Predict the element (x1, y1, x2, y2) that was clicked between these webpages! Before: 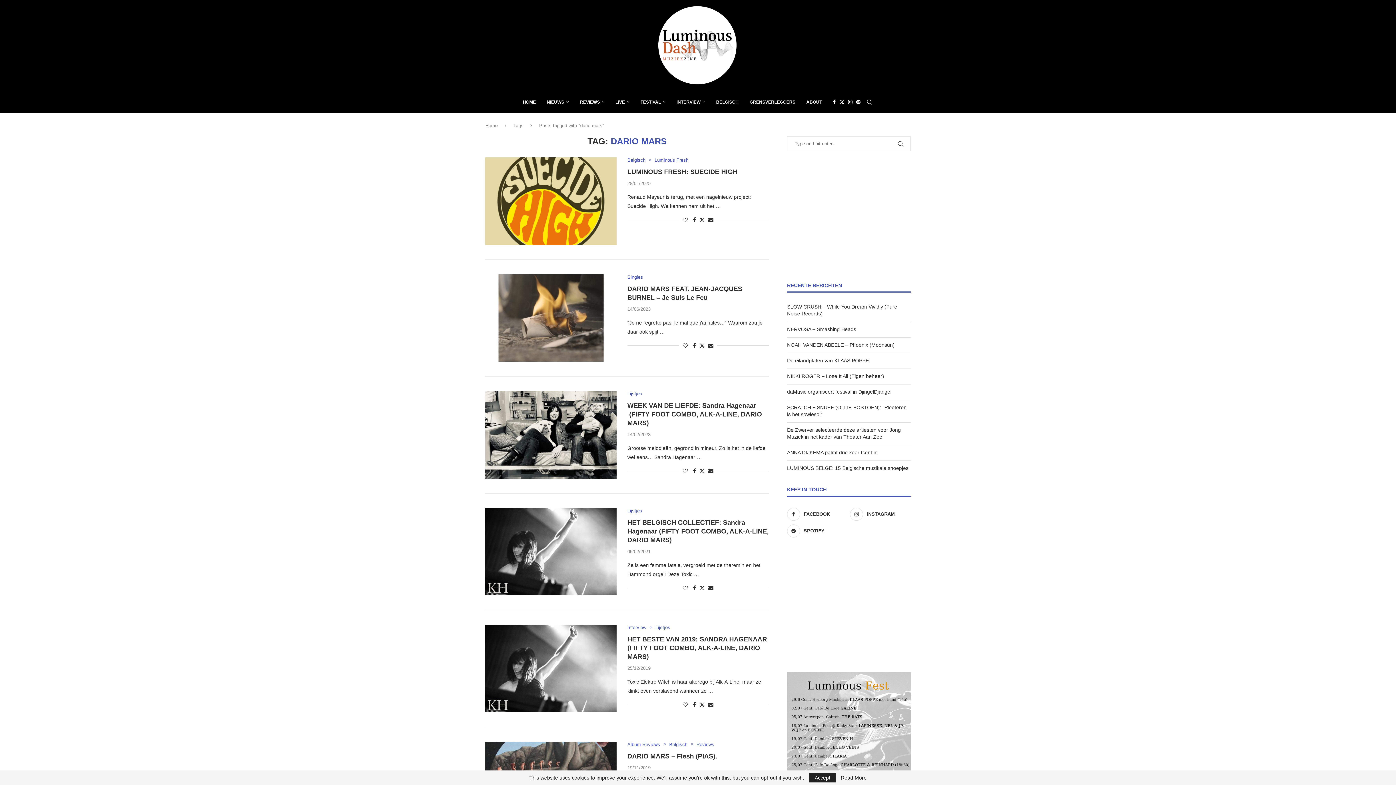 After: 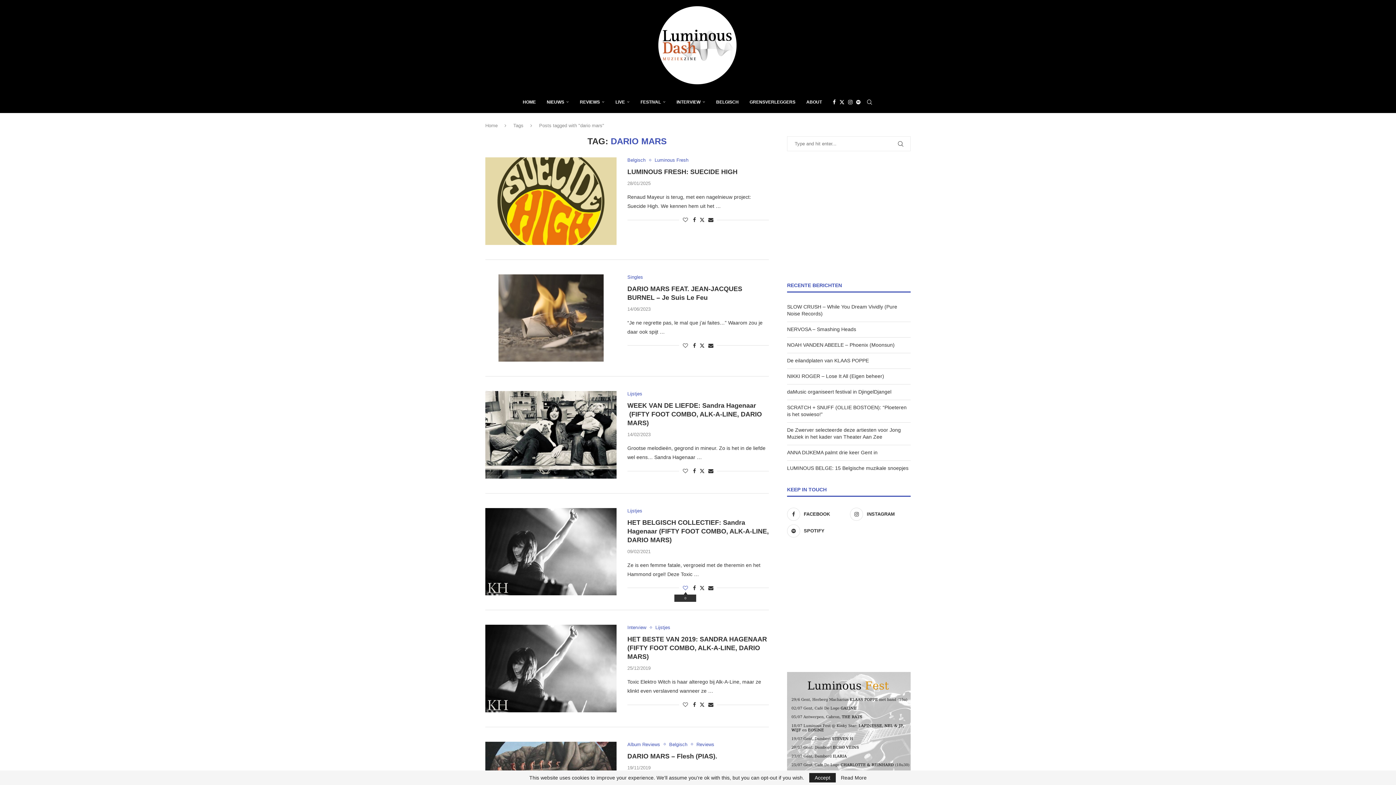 Action: bbox: (683, 585, 688, 591) label: Like this post